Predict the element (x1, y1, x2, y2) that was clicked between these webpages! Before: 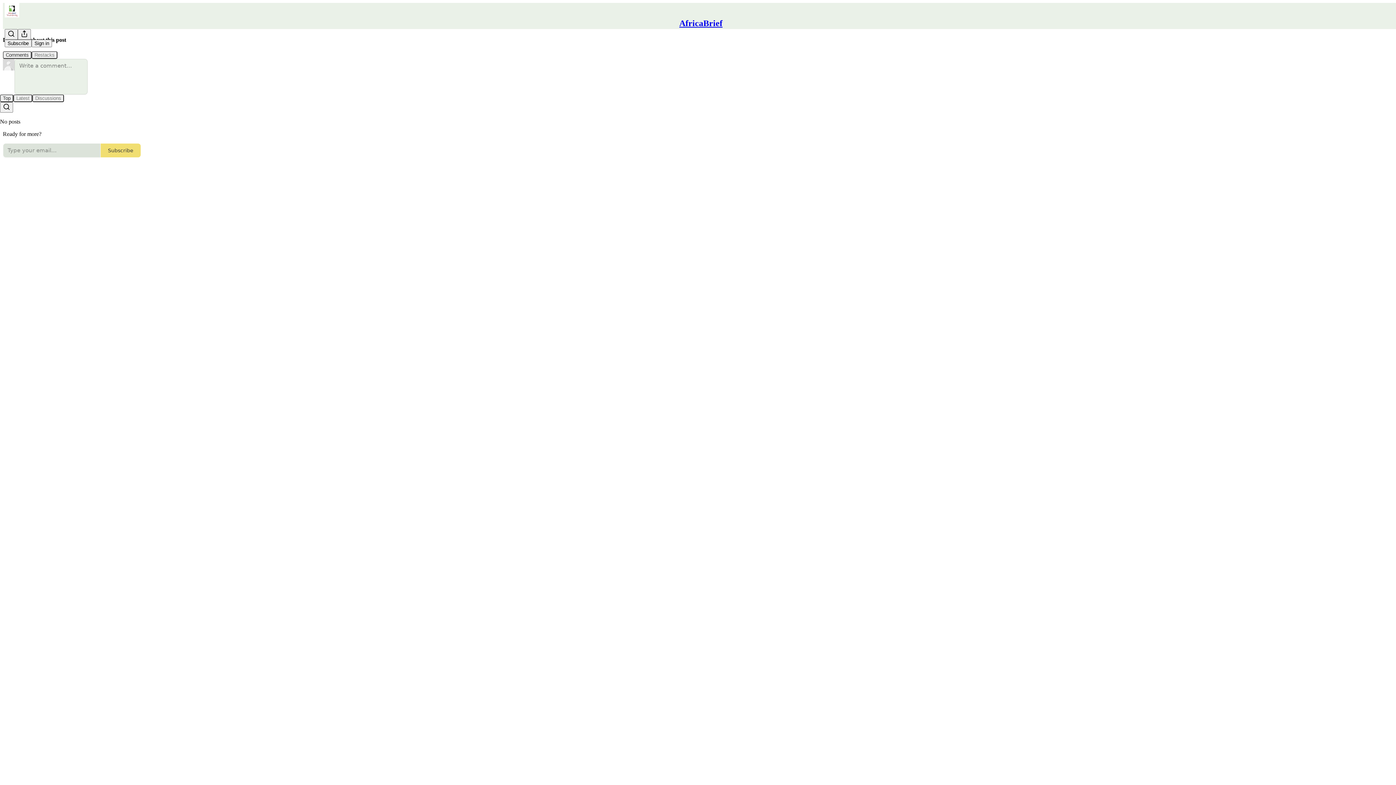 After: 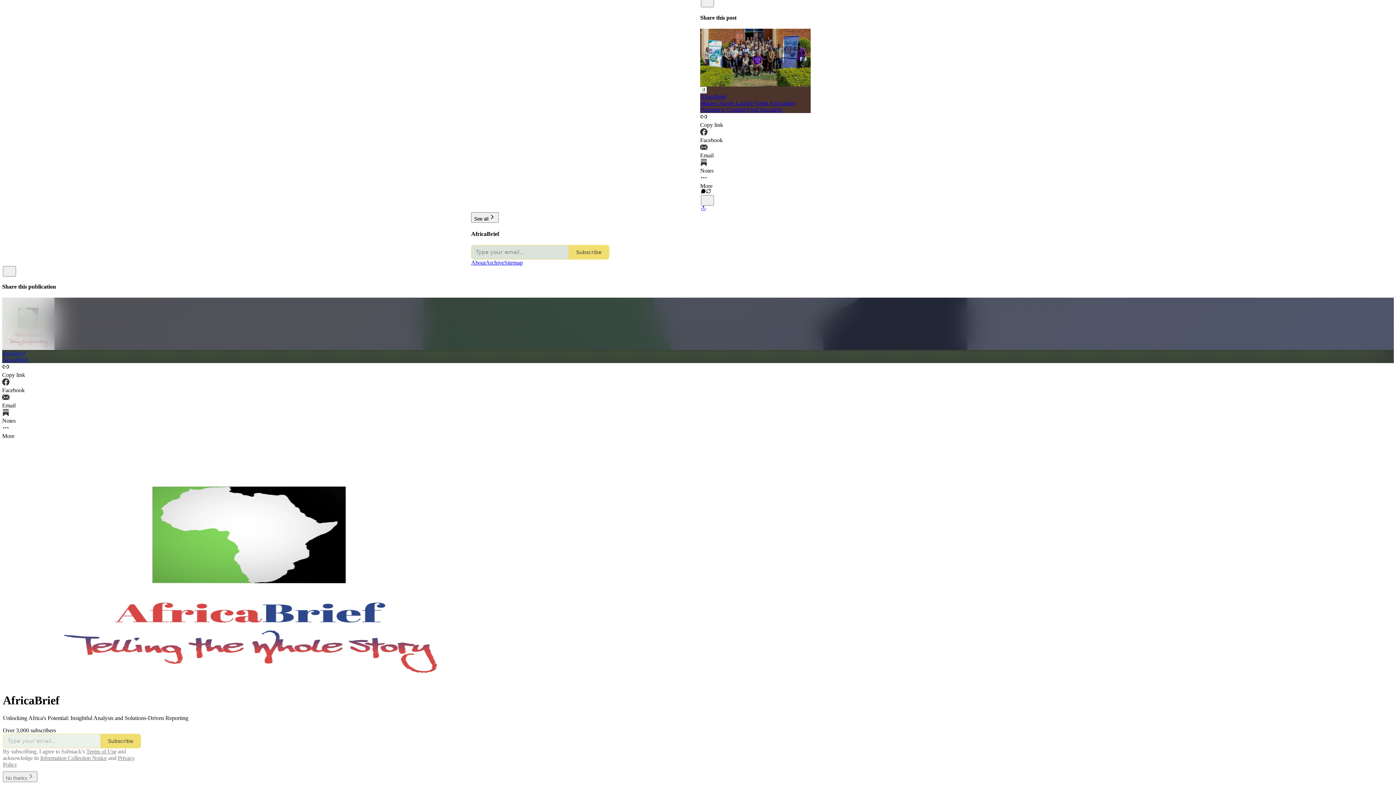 Action: label: AfricaBrief bbox: (679, 18, 722, 28)